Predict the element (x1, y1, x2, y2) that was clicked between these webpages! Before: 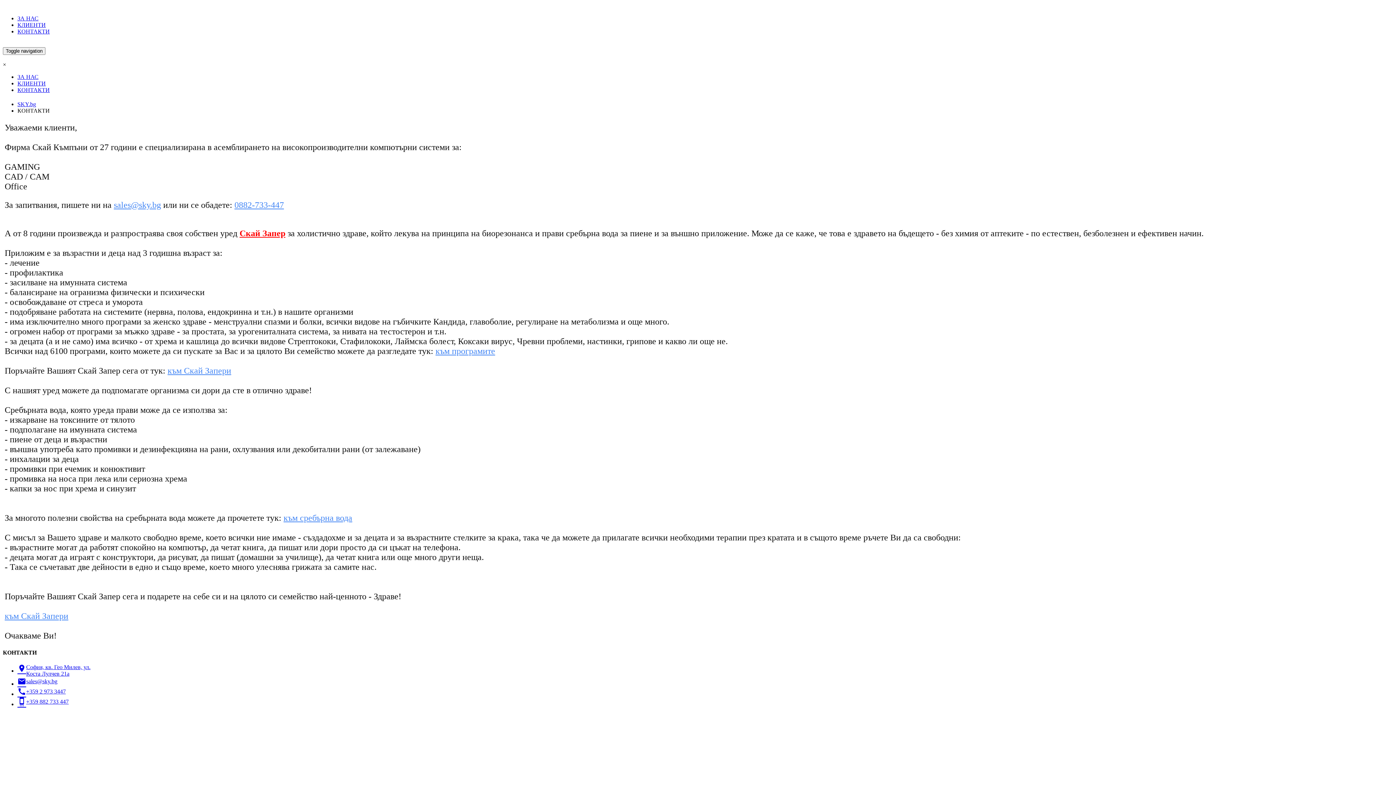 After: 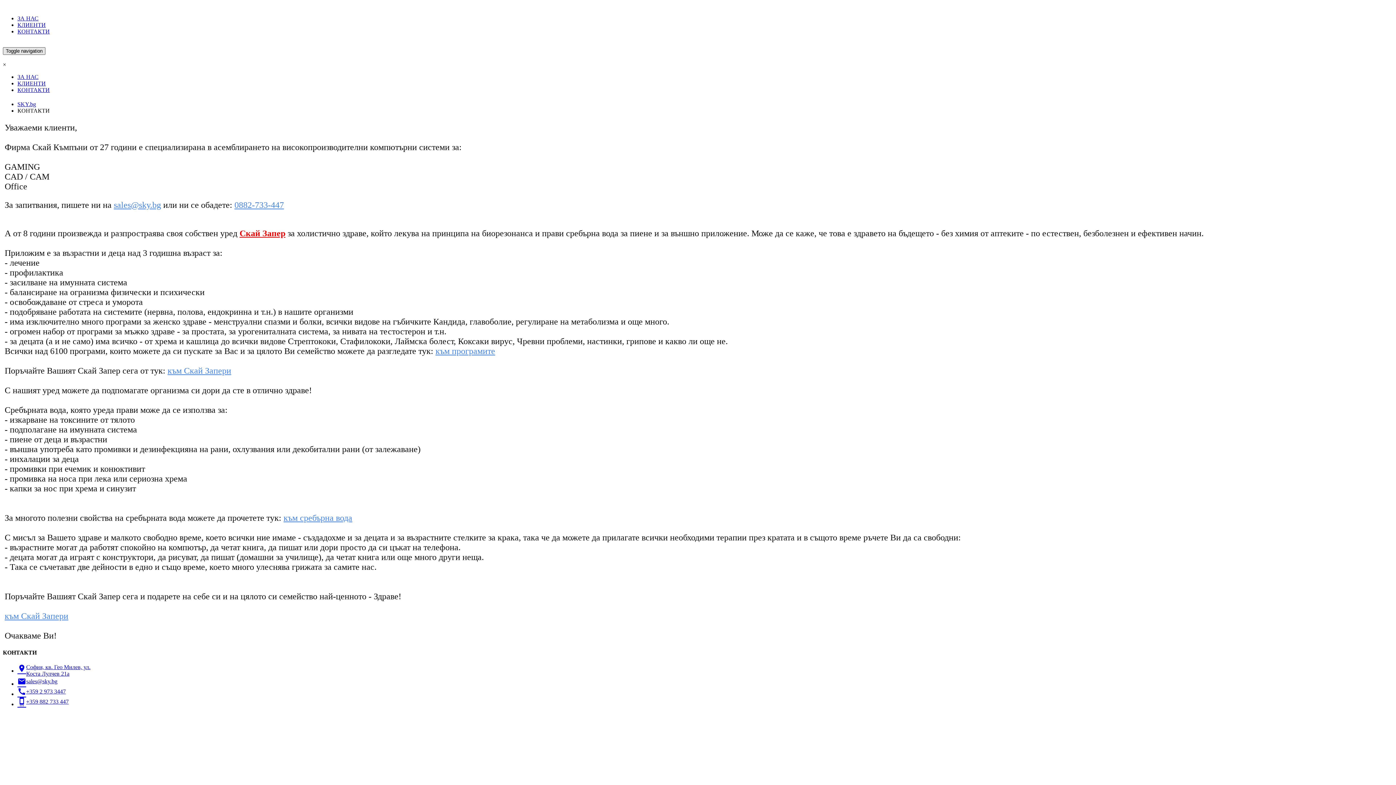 Action: label: Toggle navigation bbox: (2, 47, 45, 54)